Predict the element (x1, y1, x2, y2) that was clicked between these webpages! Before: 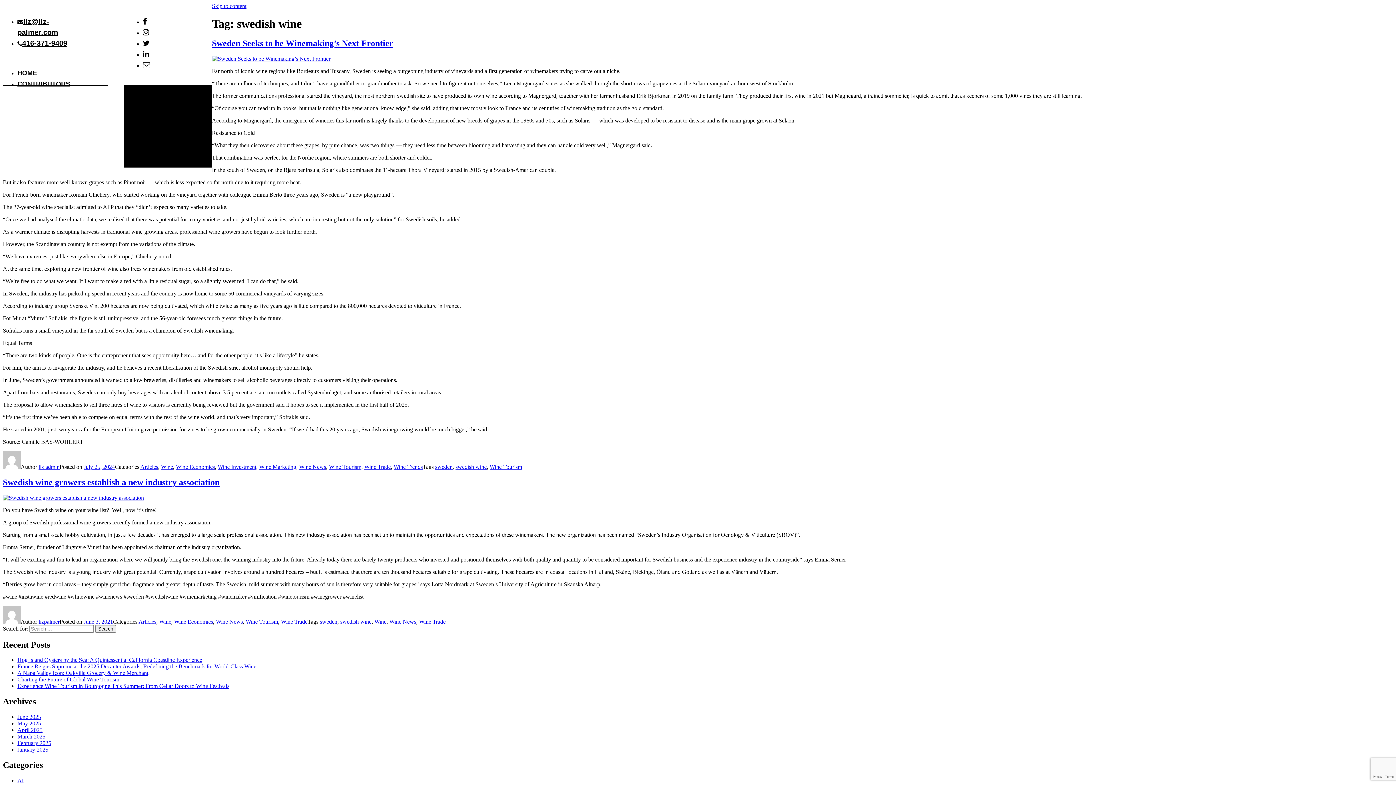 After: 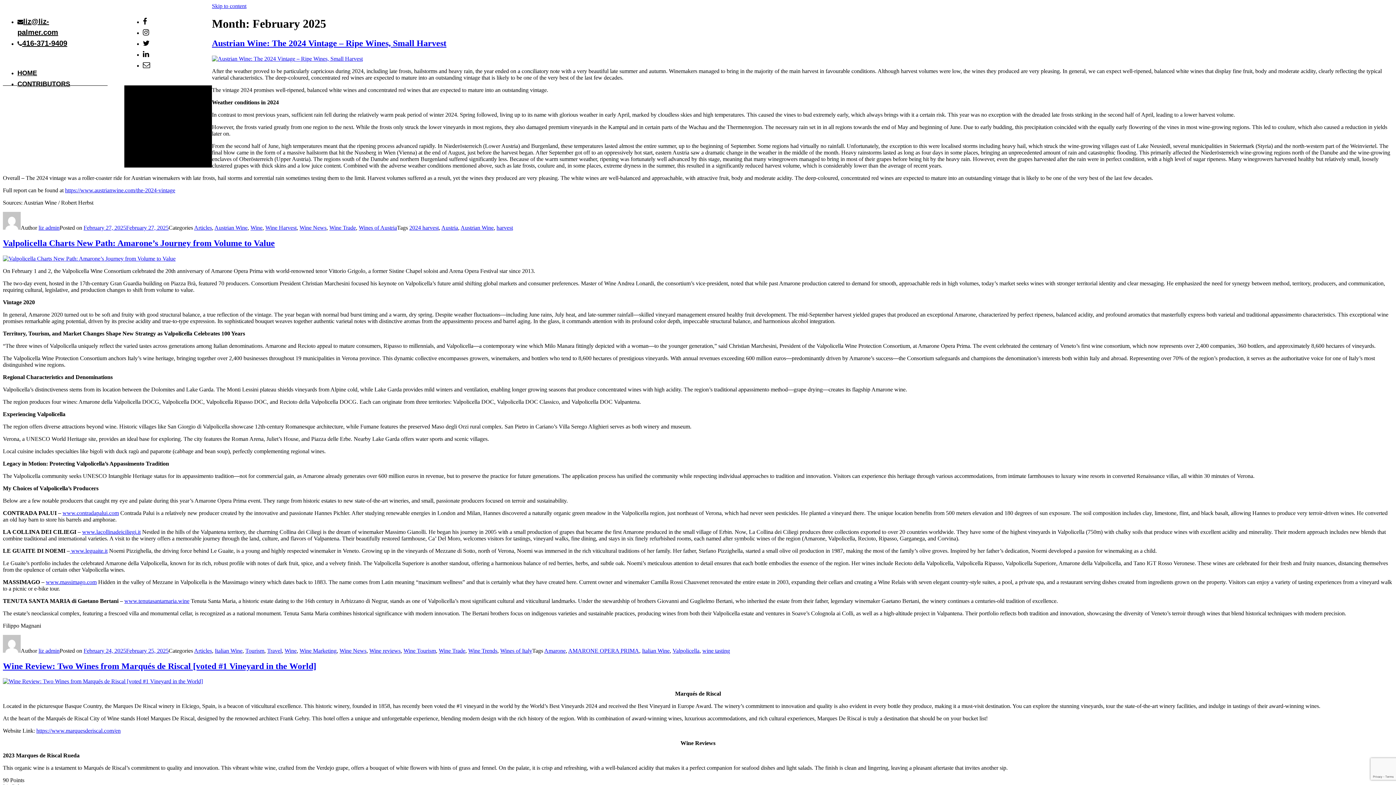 Action: label: February 2025 bbox: (17, 740, 51, 746)